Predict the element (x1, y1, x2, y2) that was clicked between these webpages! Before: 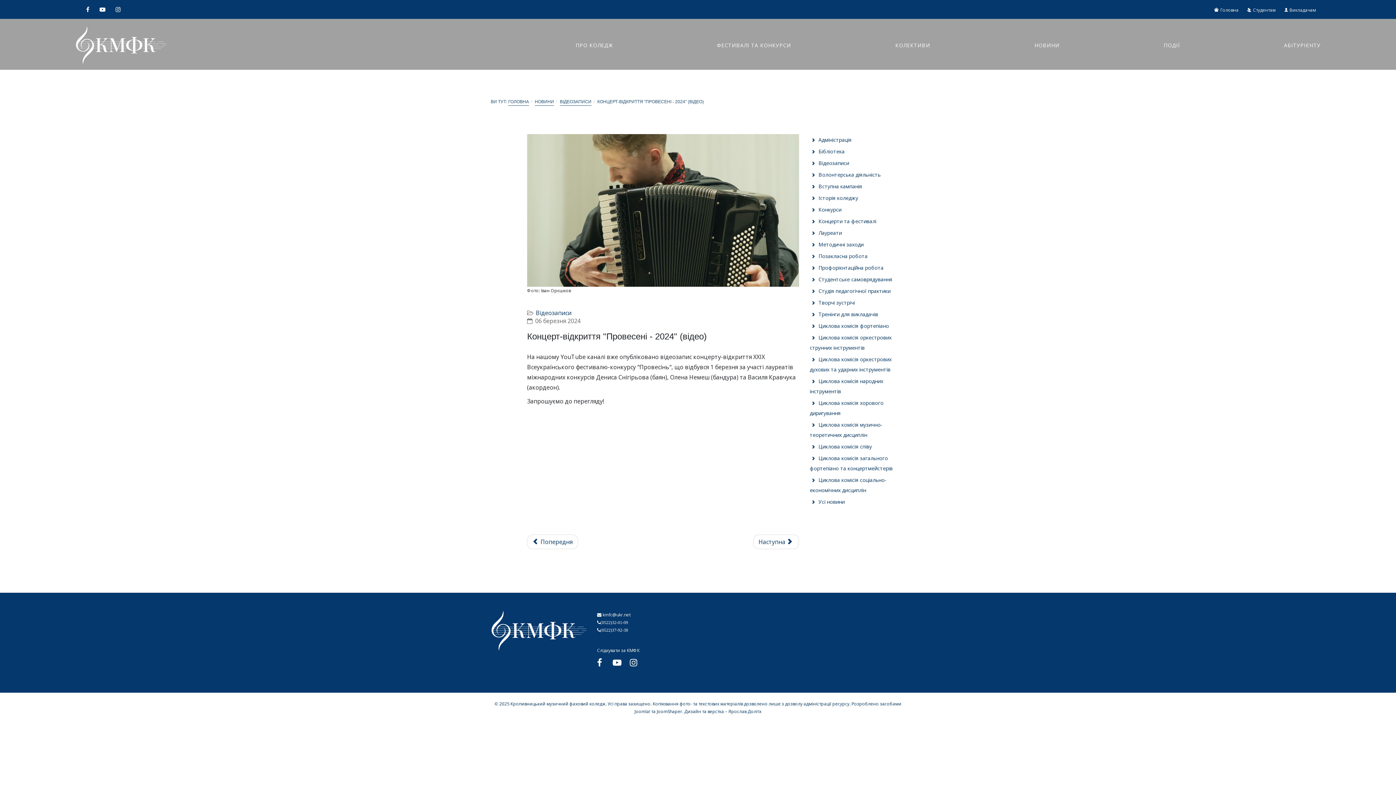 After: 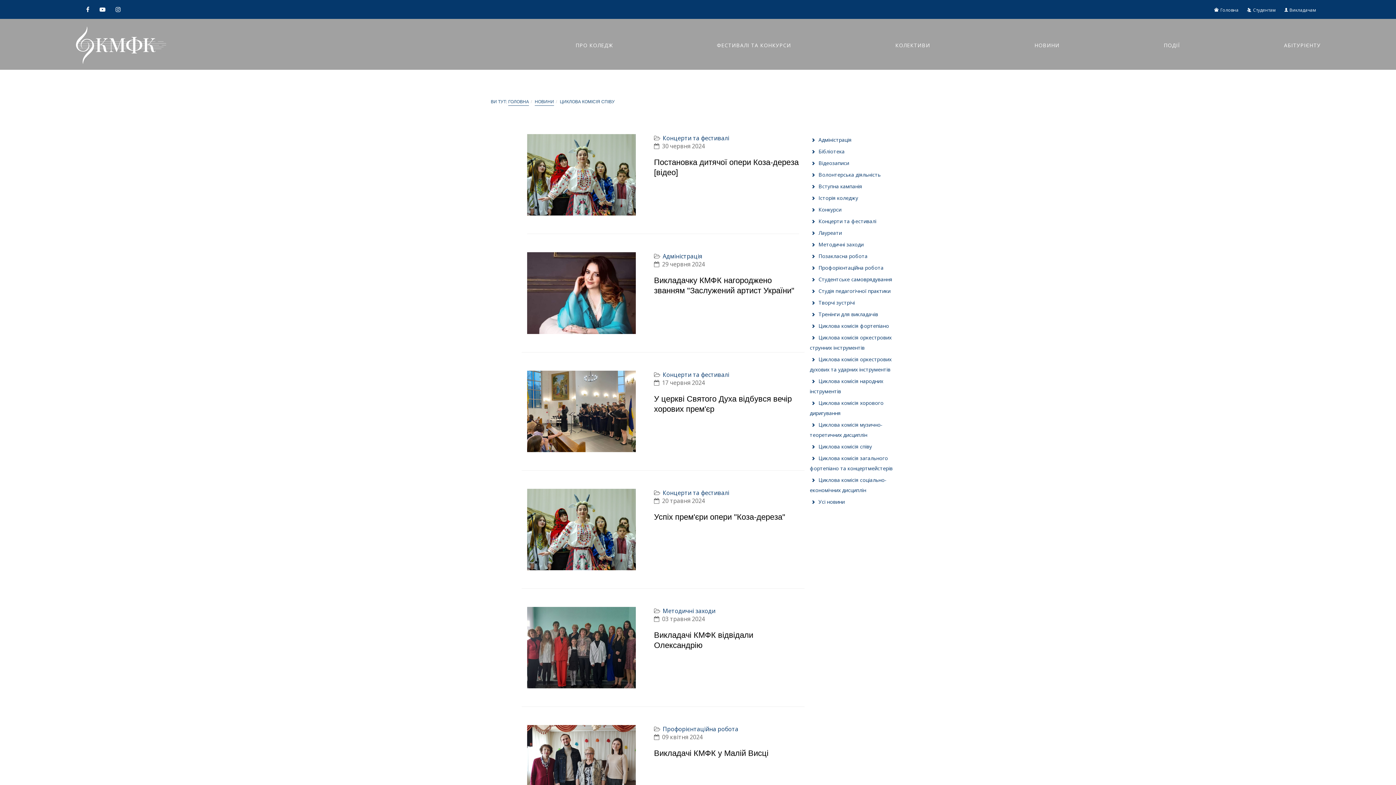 Action: label:  Циклова комісія співу bbox: (810, 441, 905, 452)